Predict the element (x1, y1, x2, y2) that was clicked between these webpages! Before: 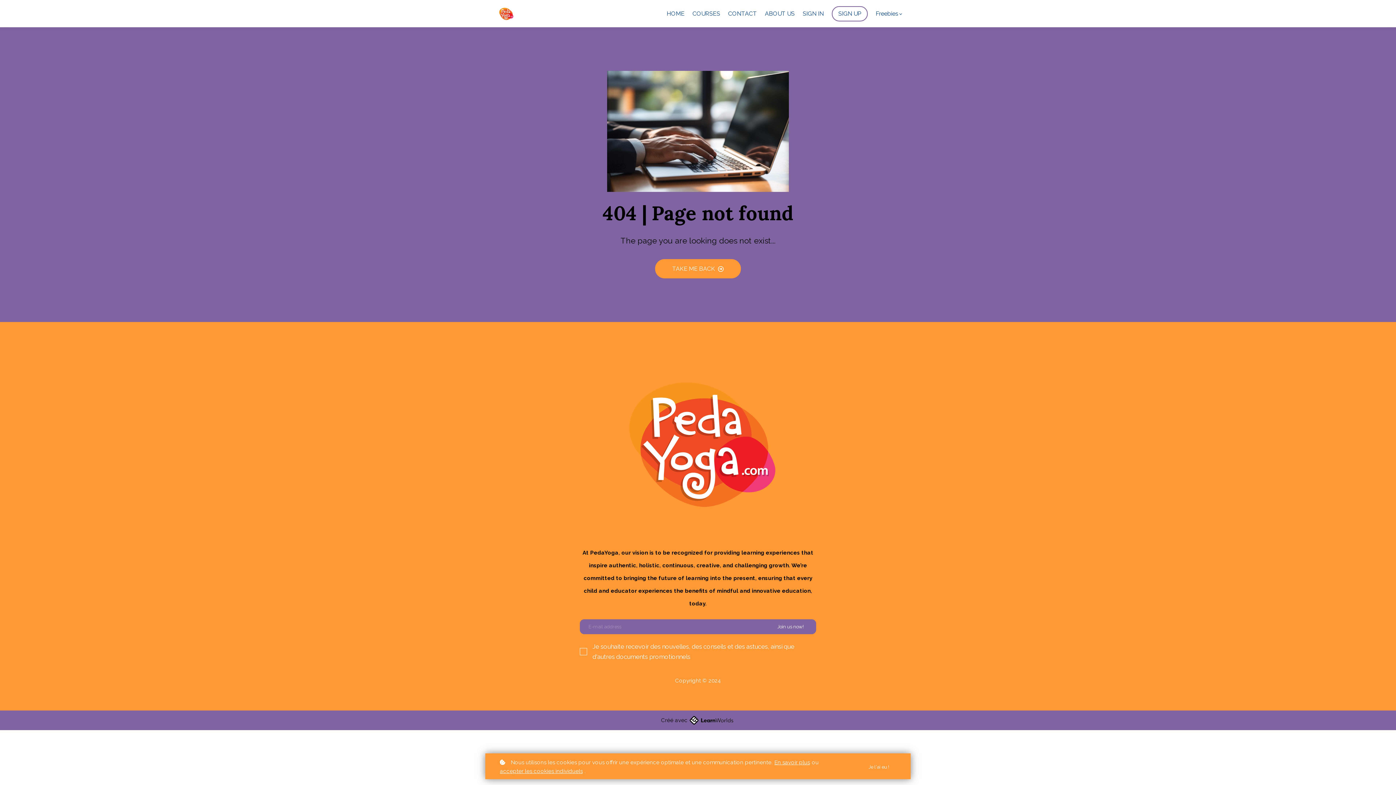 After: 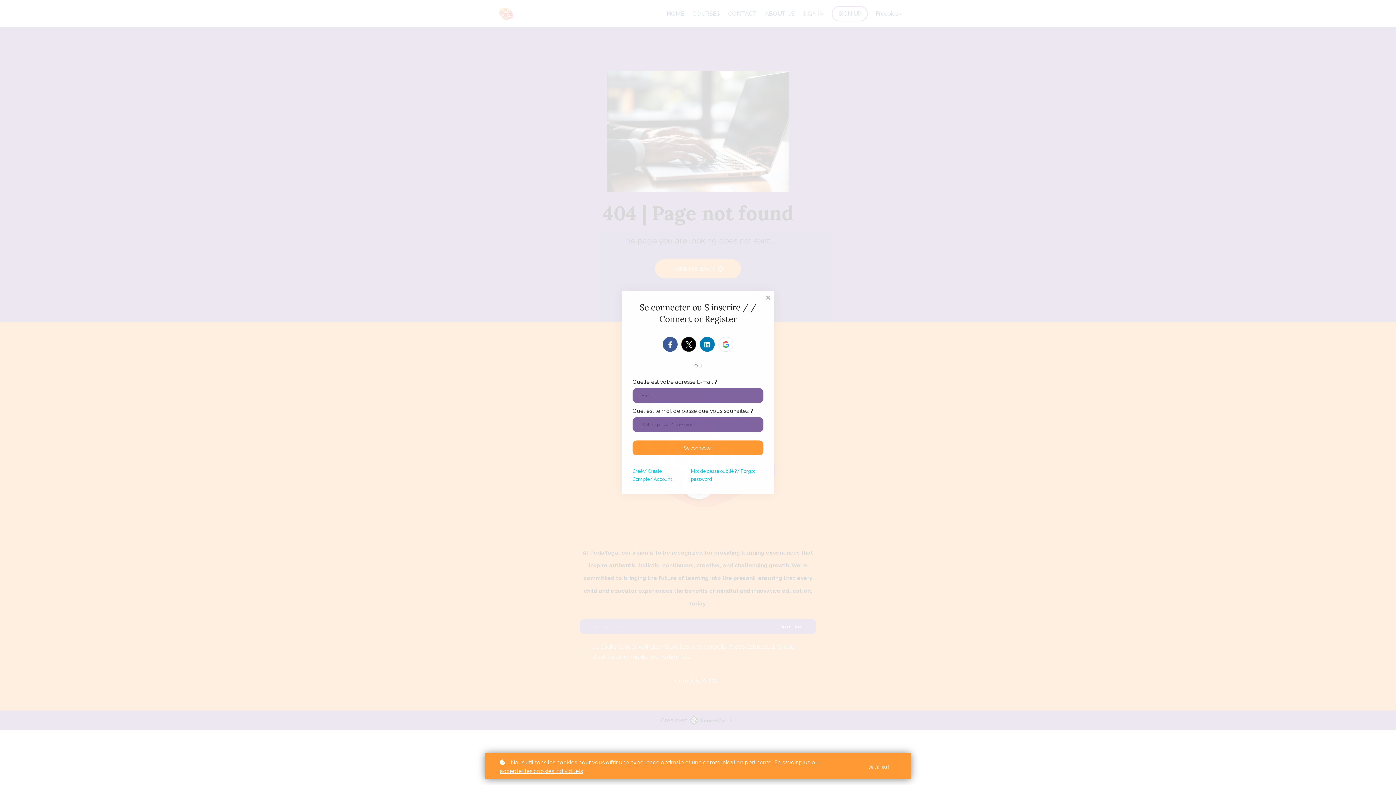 Action: bbox: (802, 8, 824, 18) label: SIGN IN